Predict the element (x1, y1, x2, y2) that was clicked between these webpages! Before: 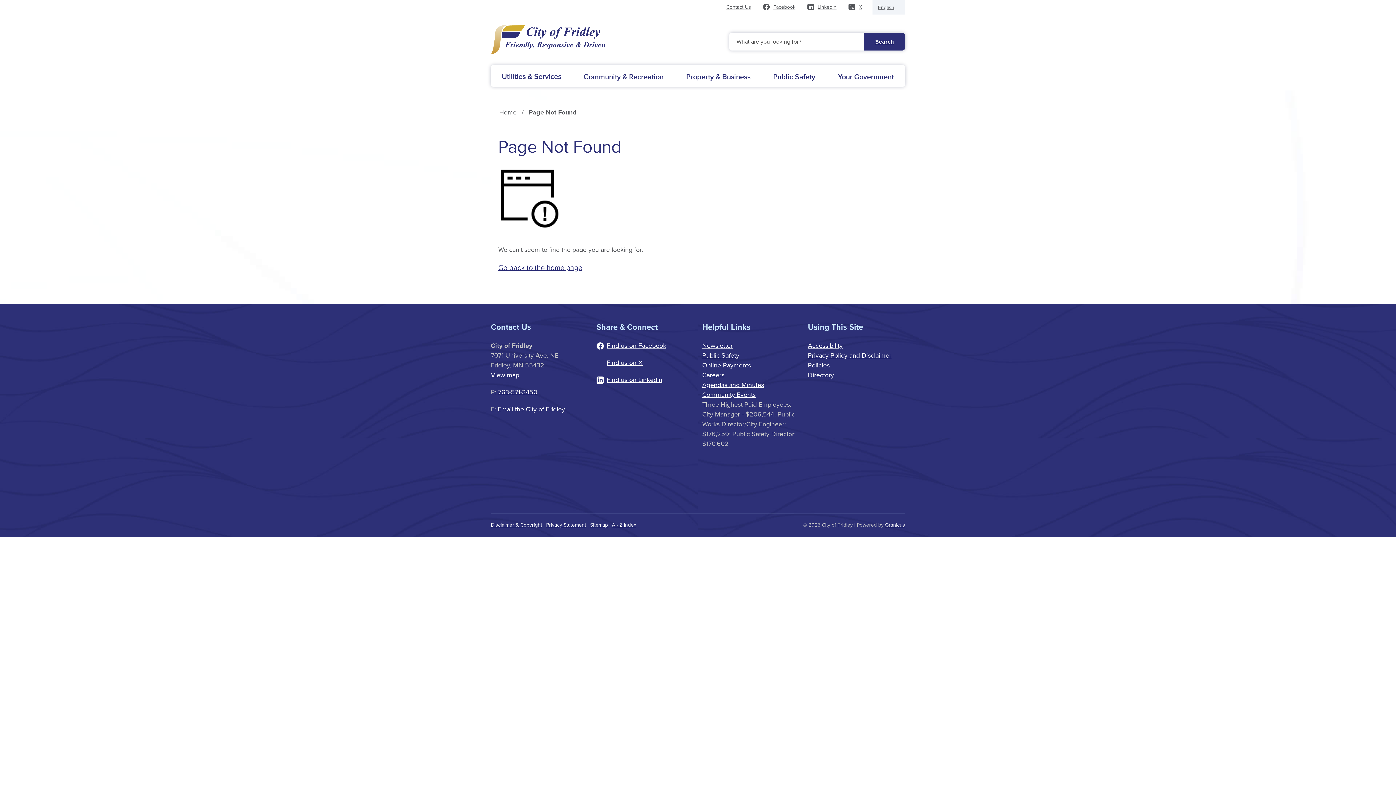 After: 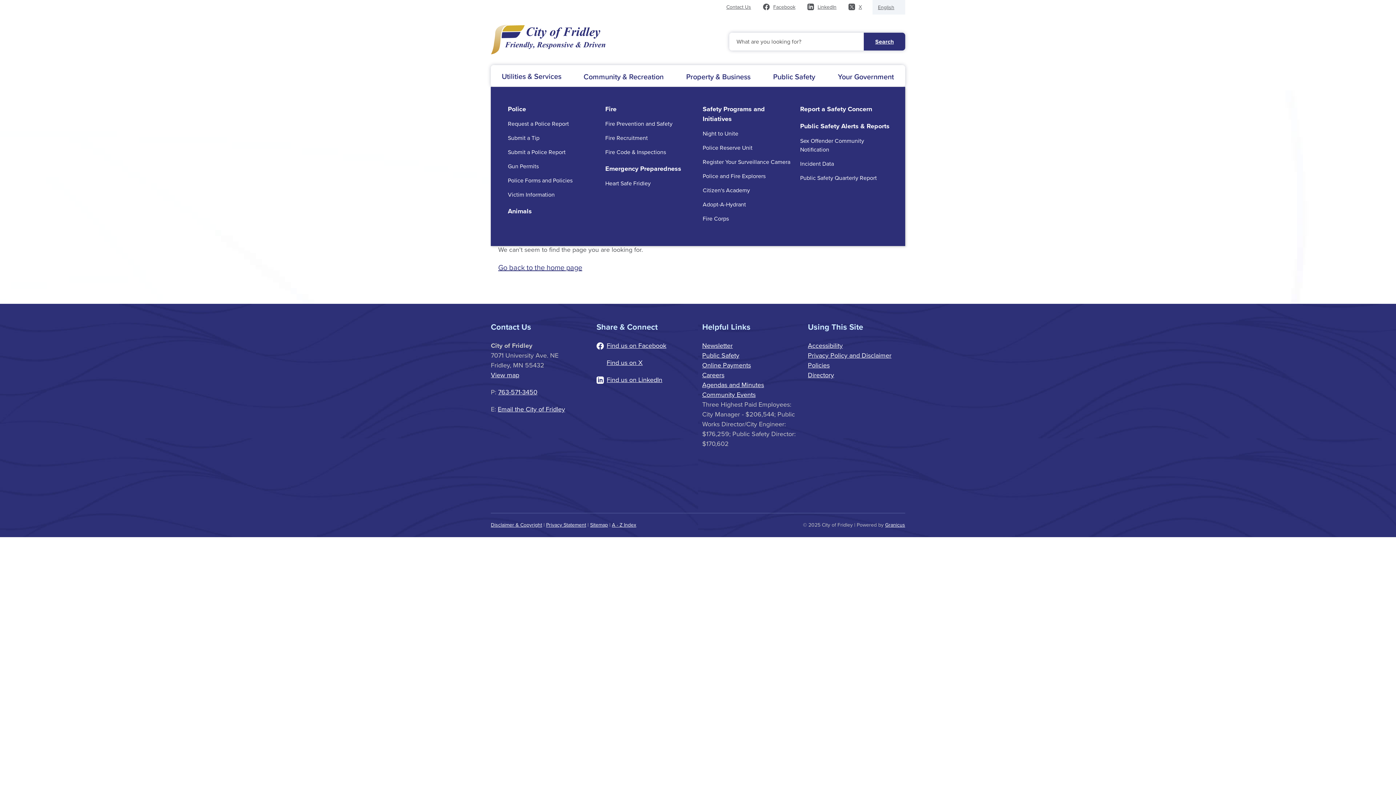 Action: label: Public Safety bbox: (762, 65, 826, 86)